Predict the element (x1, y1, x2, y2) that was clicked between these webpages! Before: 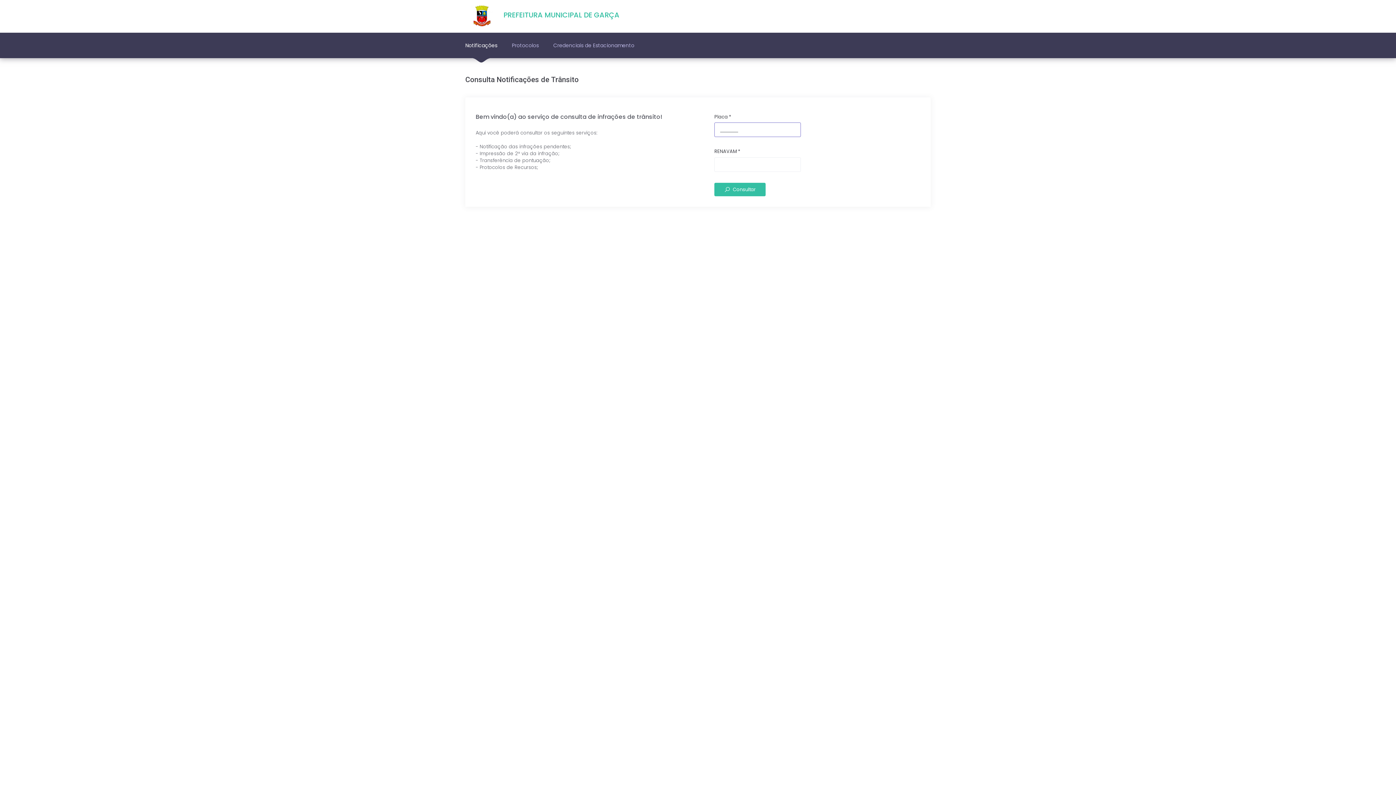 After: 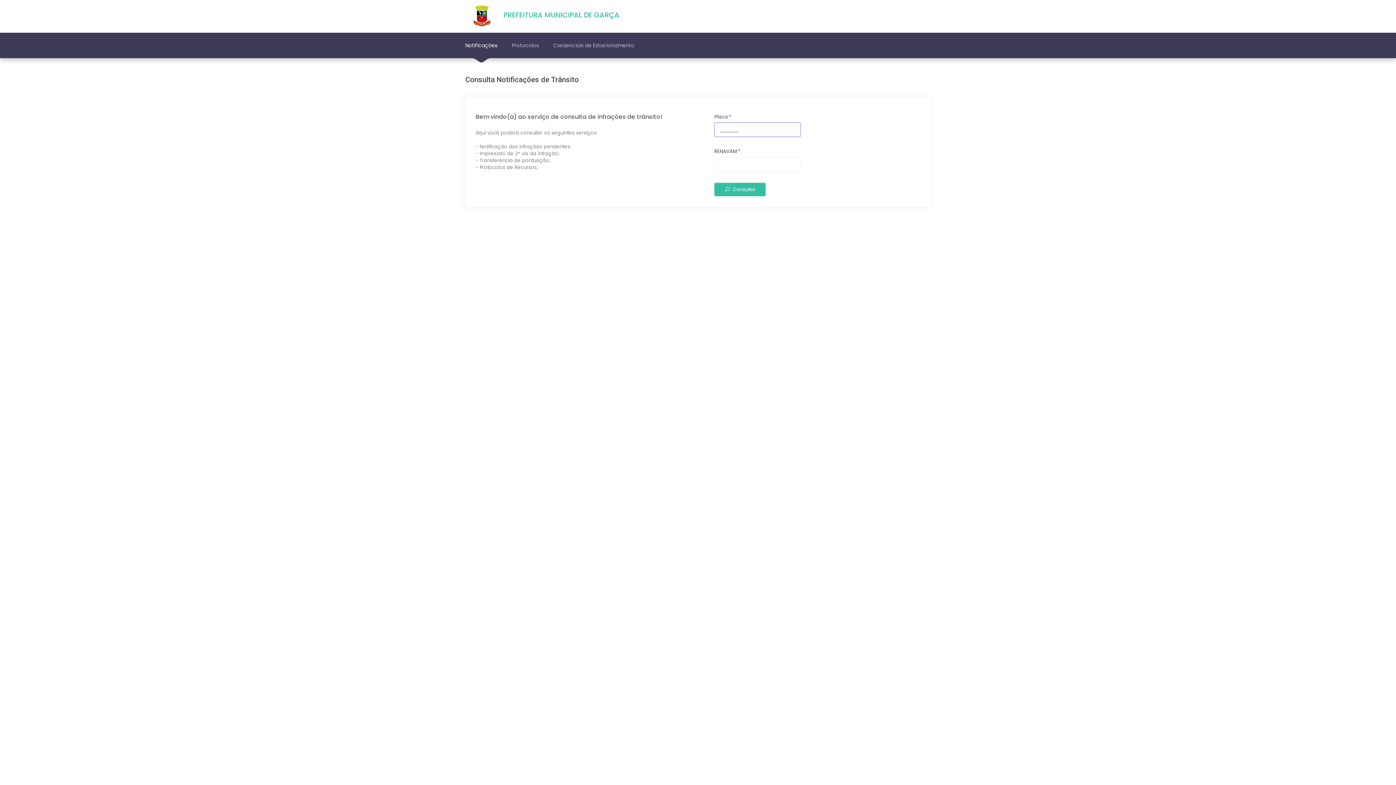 Action: label: Notificações bbox: (465, 32, 497, 58)